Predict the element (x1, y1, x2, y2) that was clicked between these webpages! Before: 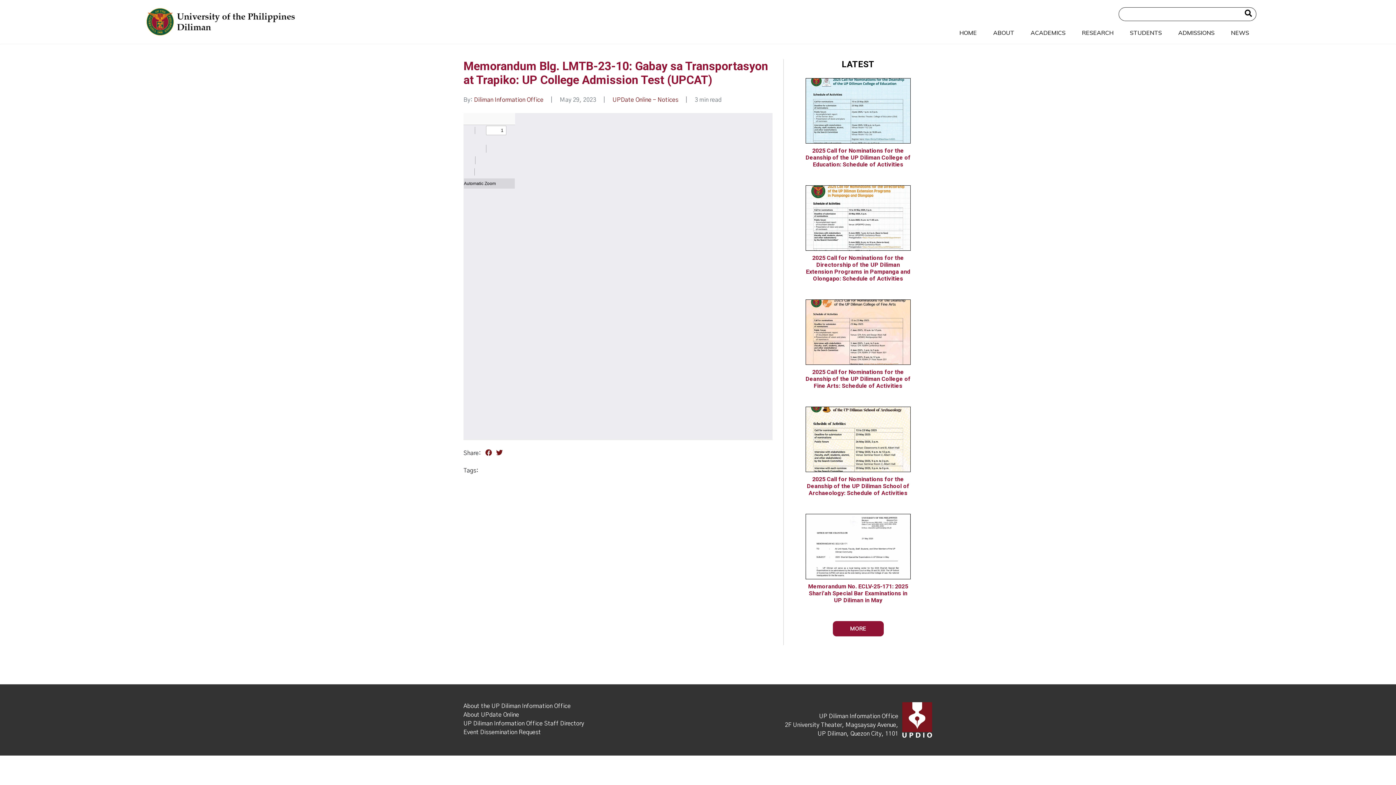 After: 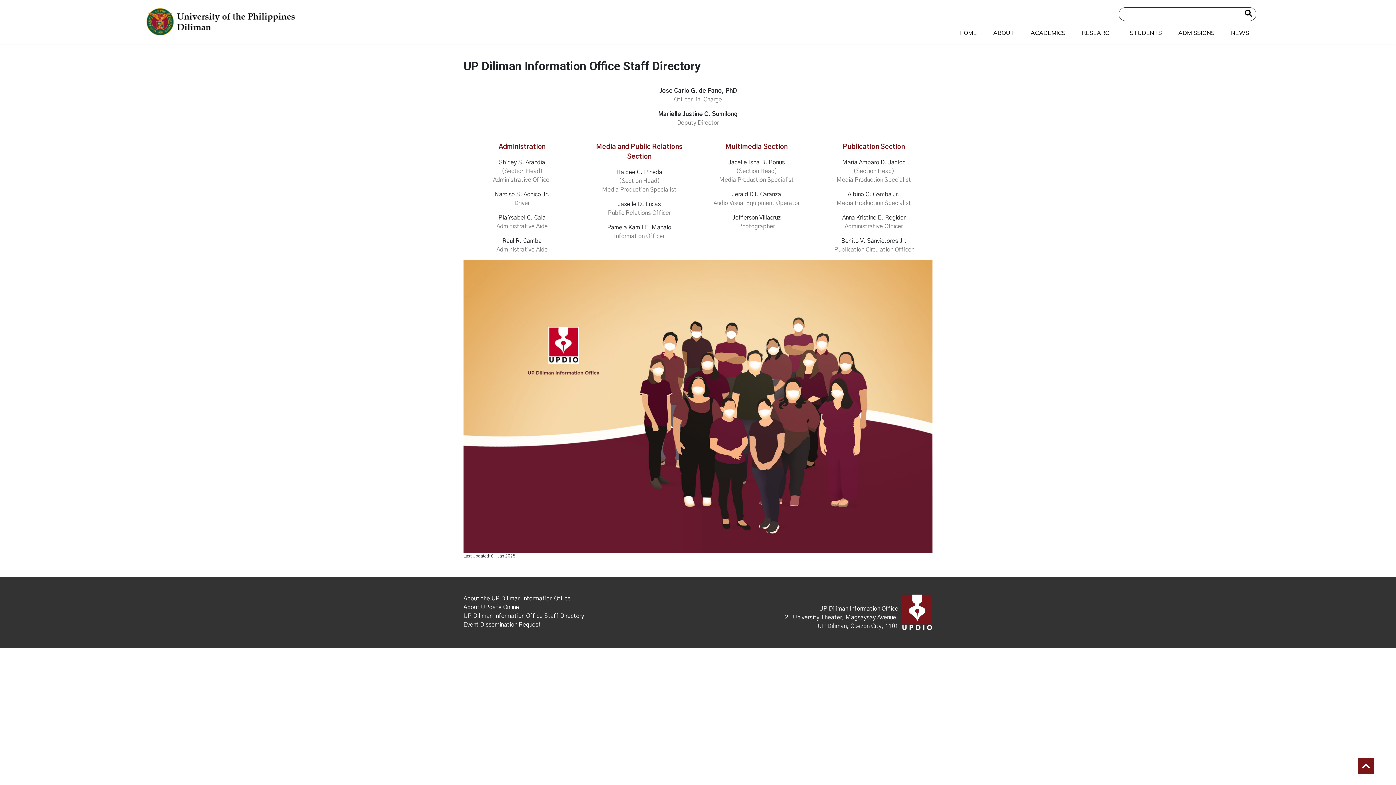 Action: bbox: (463, 721, 584, 726) label: UP Diliman Information Office Staff Directory